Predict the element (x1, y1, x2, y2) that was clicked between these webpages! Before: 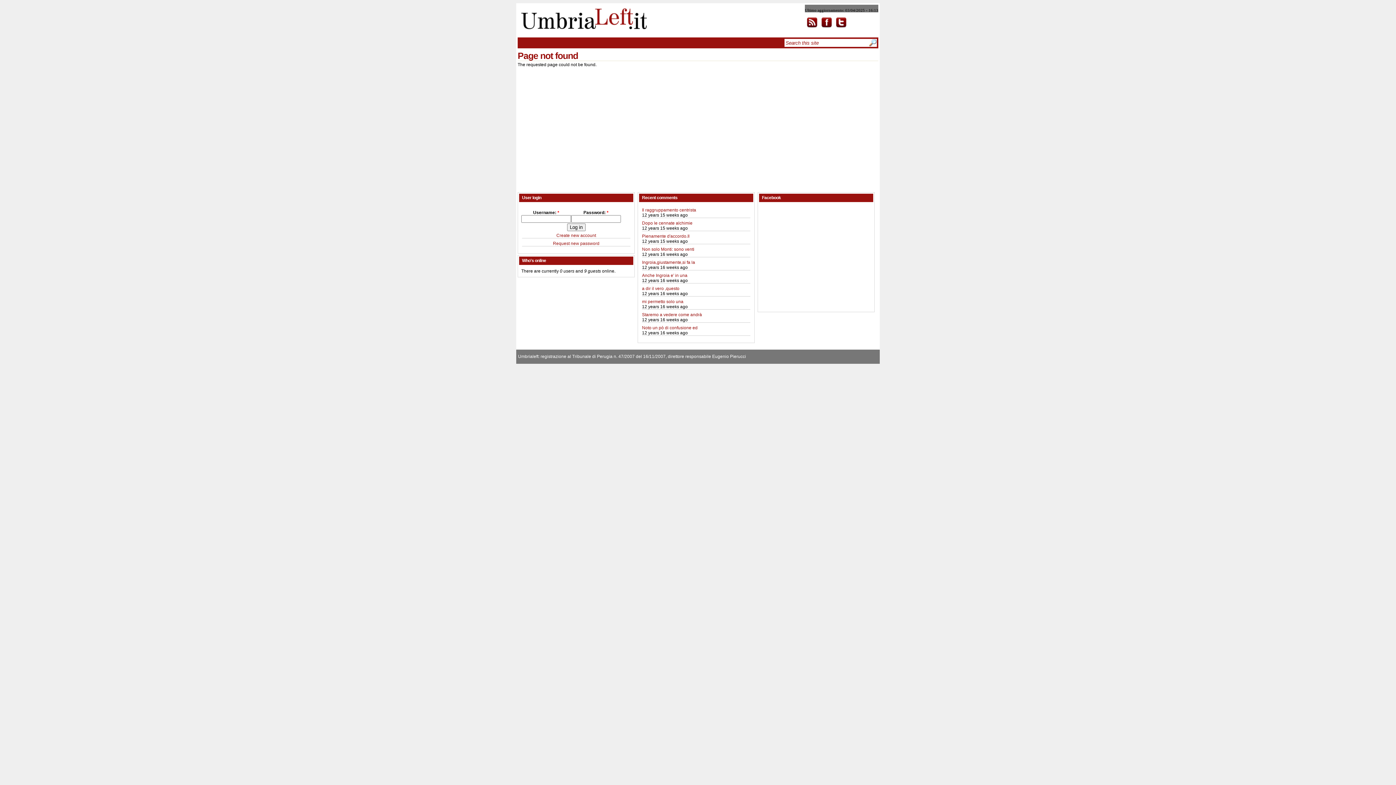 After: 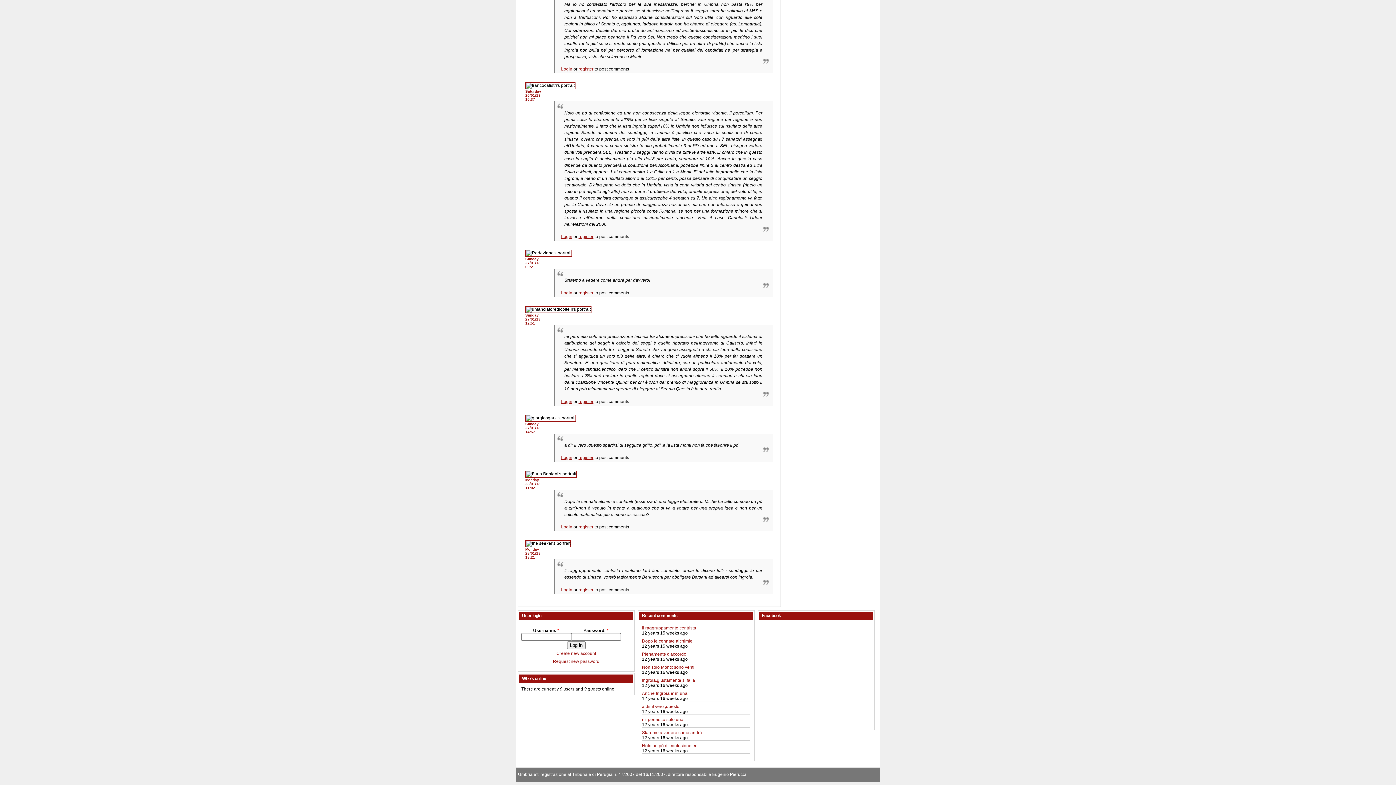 Action: bbox: (642, 312, 702, 317) label: Staremo a vedere come andrà